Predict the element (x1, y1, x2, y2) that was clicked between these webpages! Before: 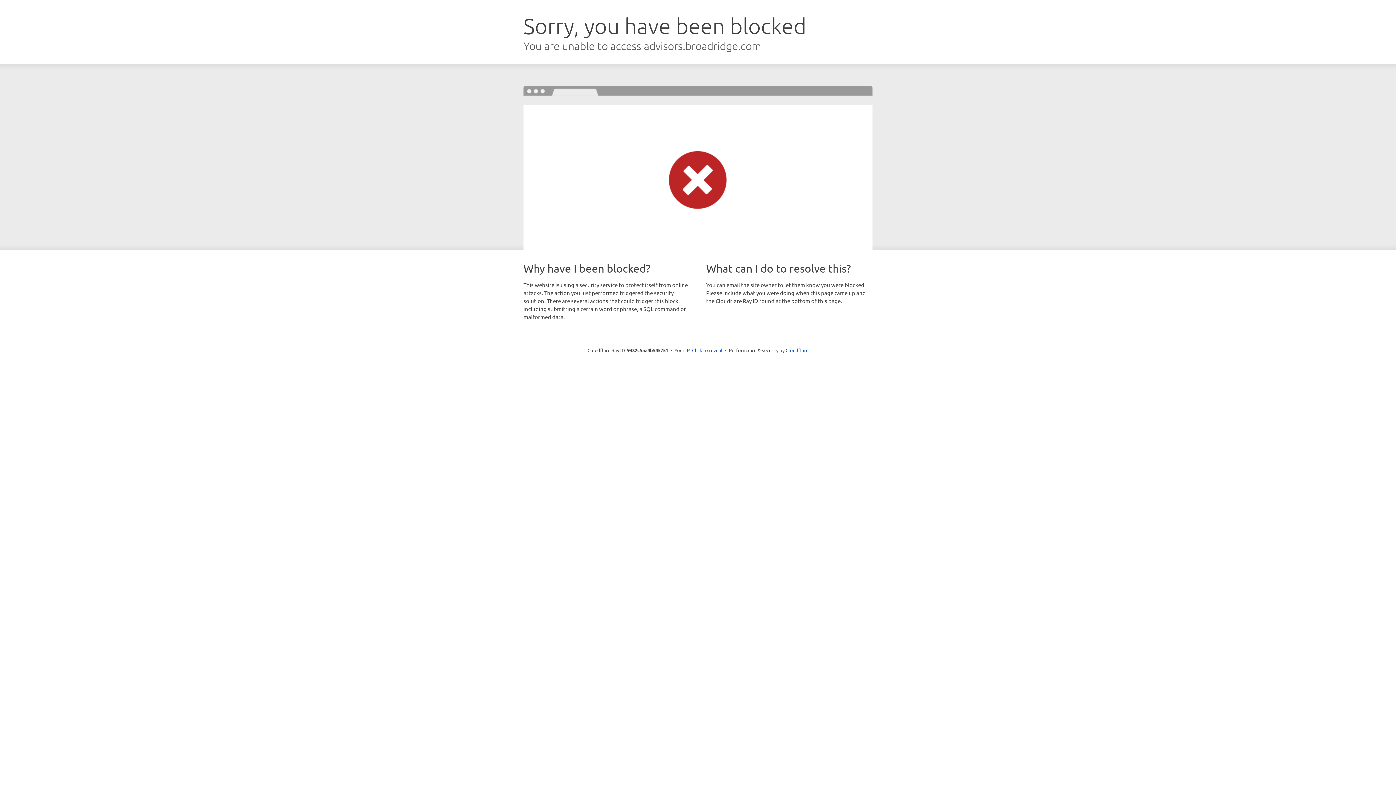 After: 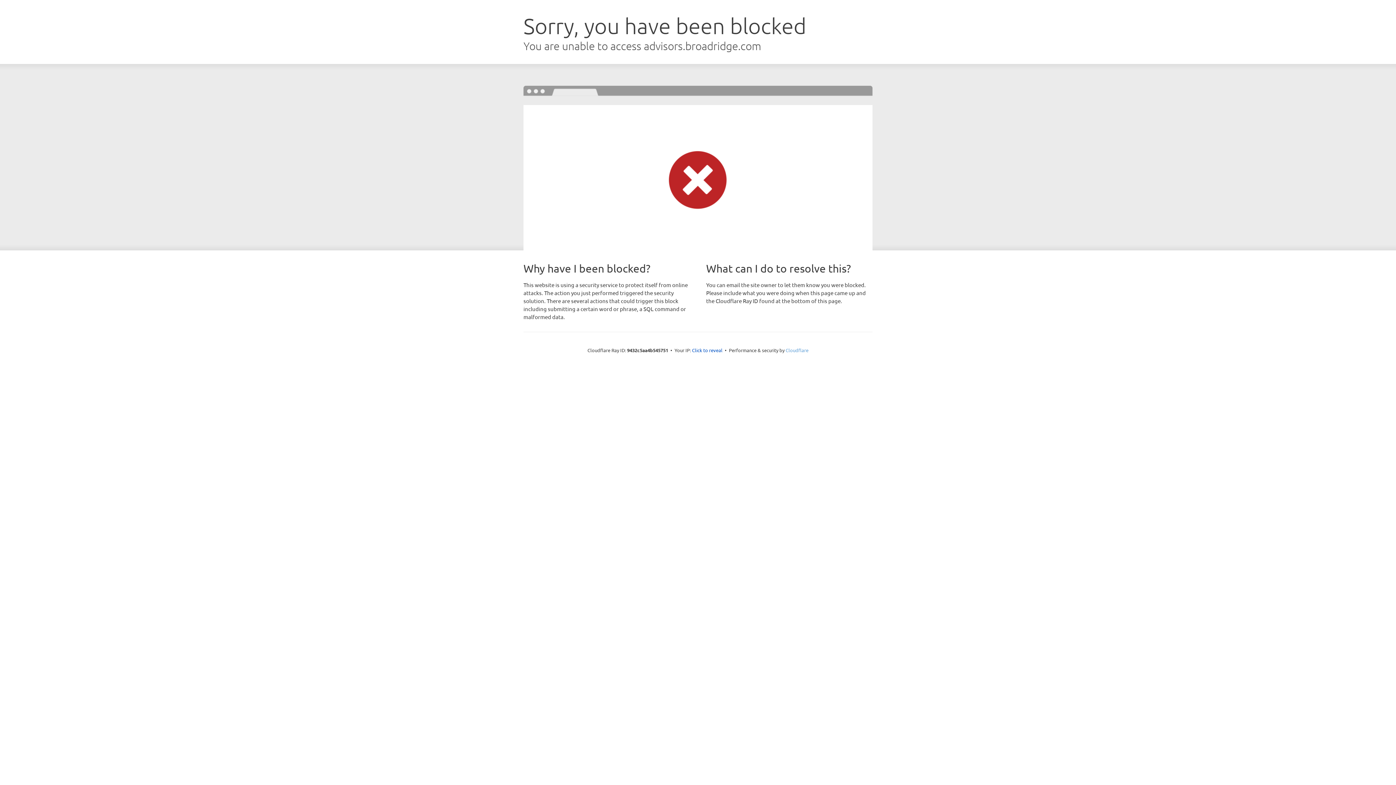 Action: bbox: (785, 347, 808, 353) label: Cloudflare